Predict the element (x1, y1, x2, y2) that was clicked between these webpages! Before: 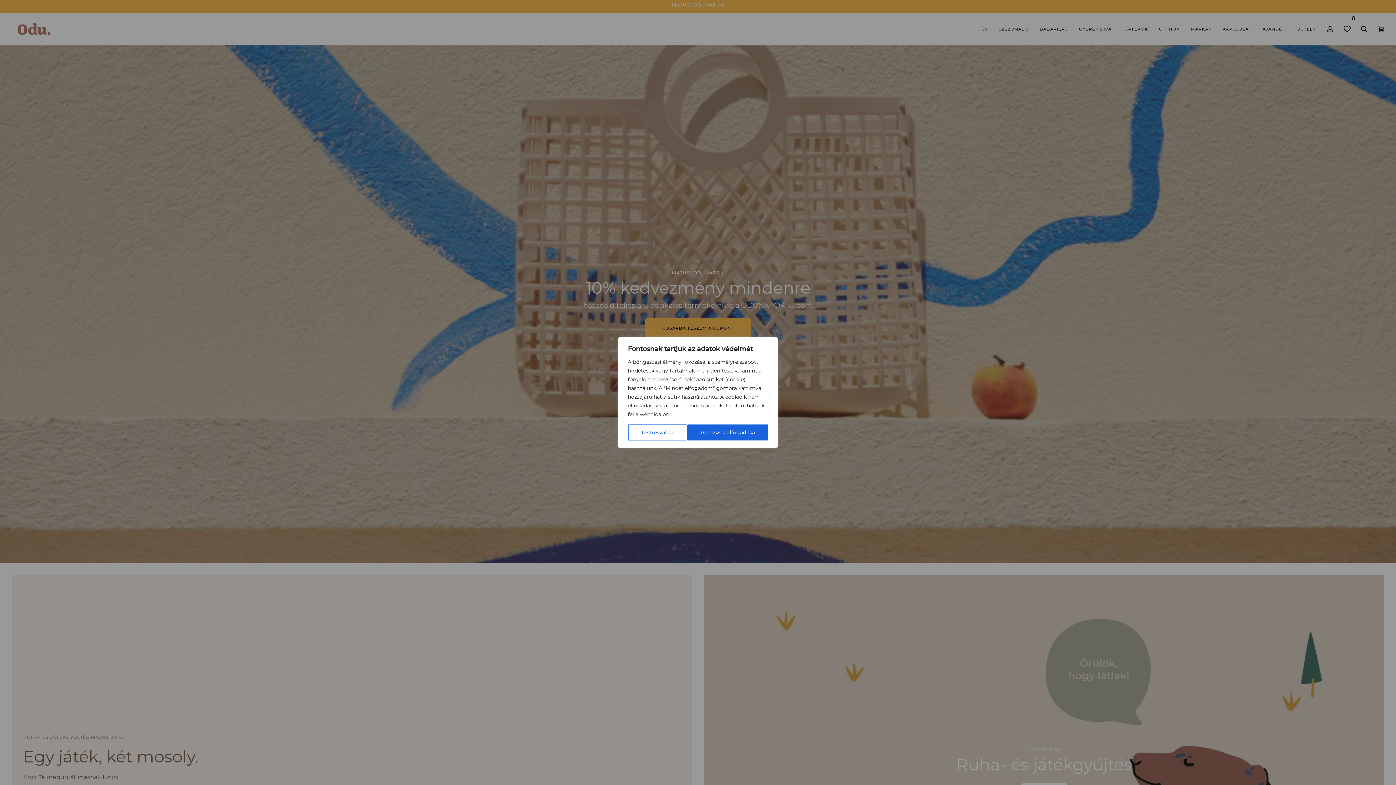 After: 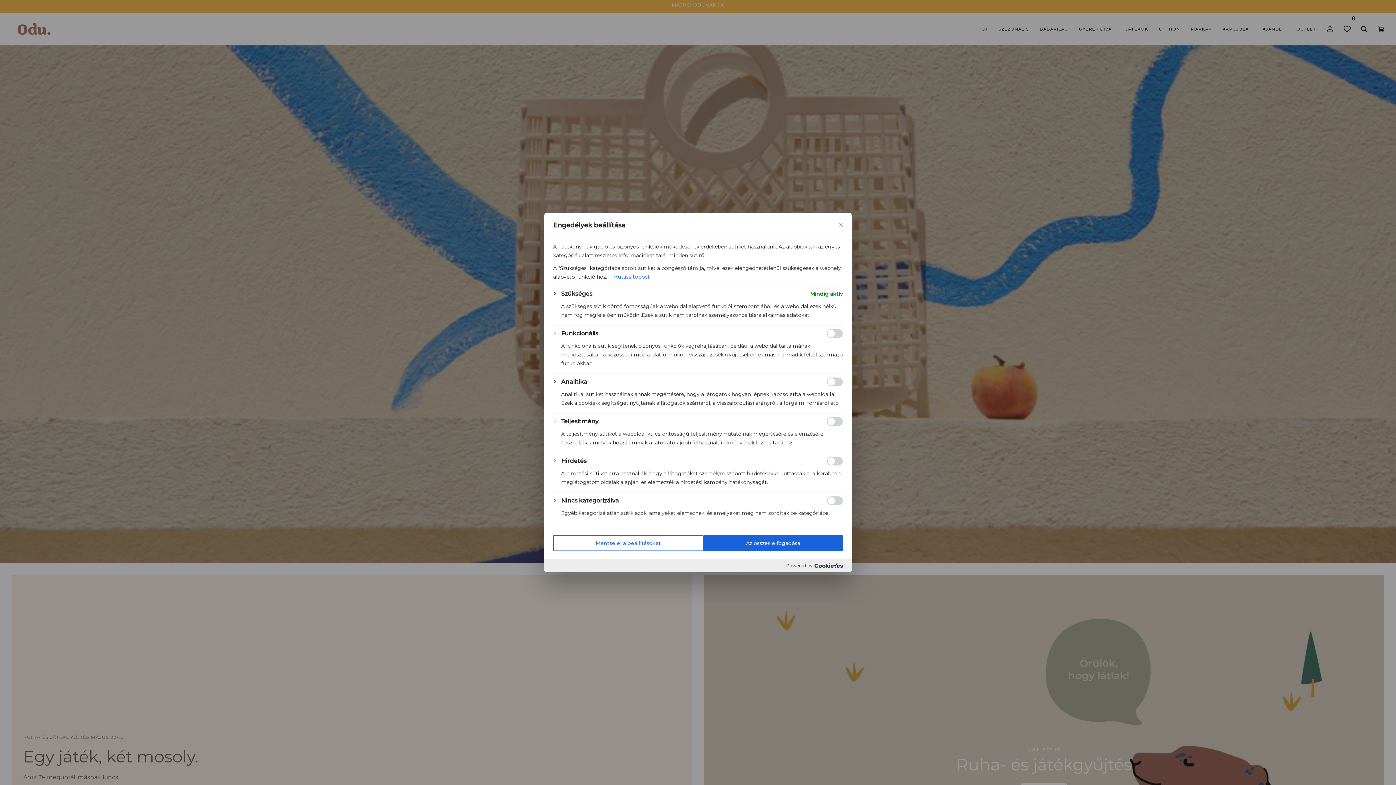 Action: bbox: (628, 424, 687, 440) label: Testreszabás